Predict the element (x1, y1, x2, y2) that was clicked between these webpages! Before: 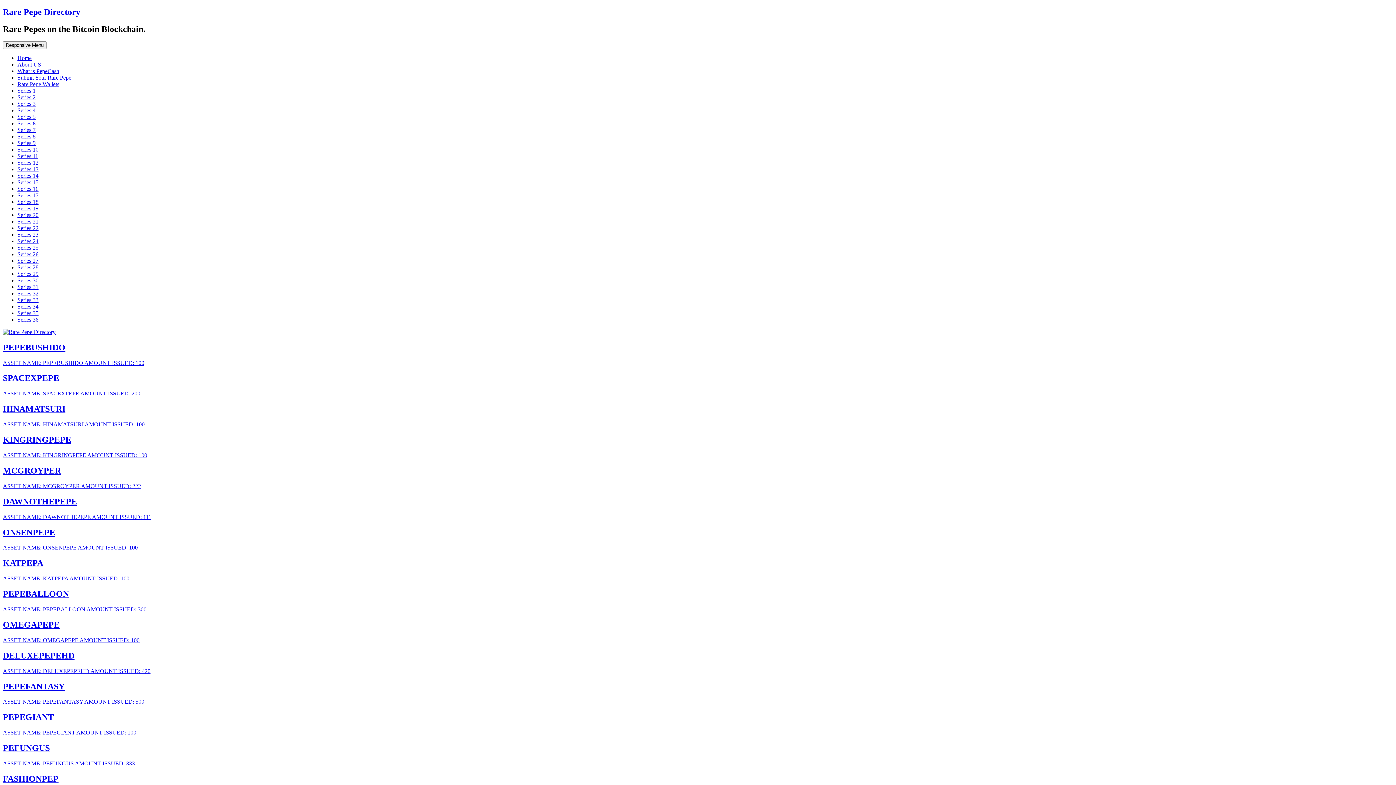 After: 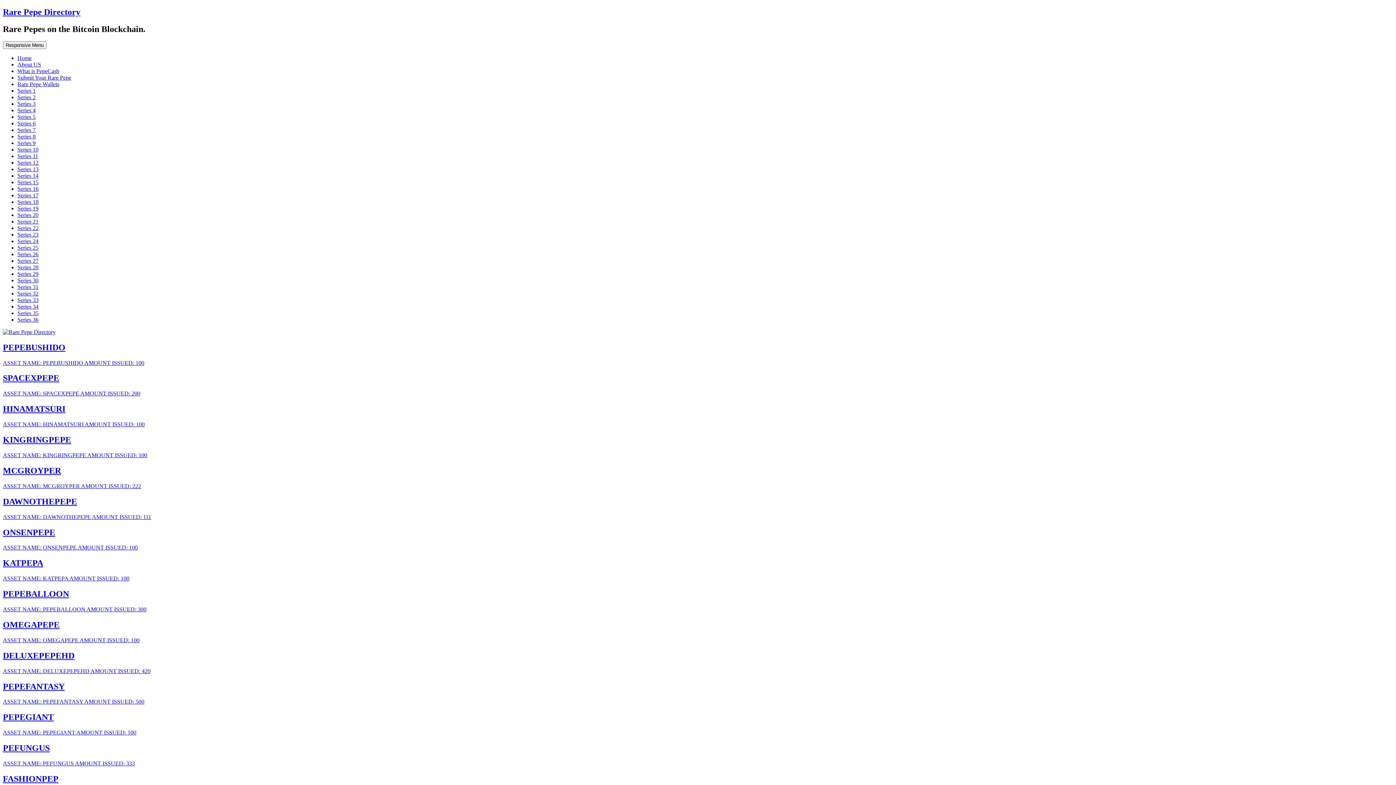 Action: label: Series 4 bbox: (17, 107, 35, 113)